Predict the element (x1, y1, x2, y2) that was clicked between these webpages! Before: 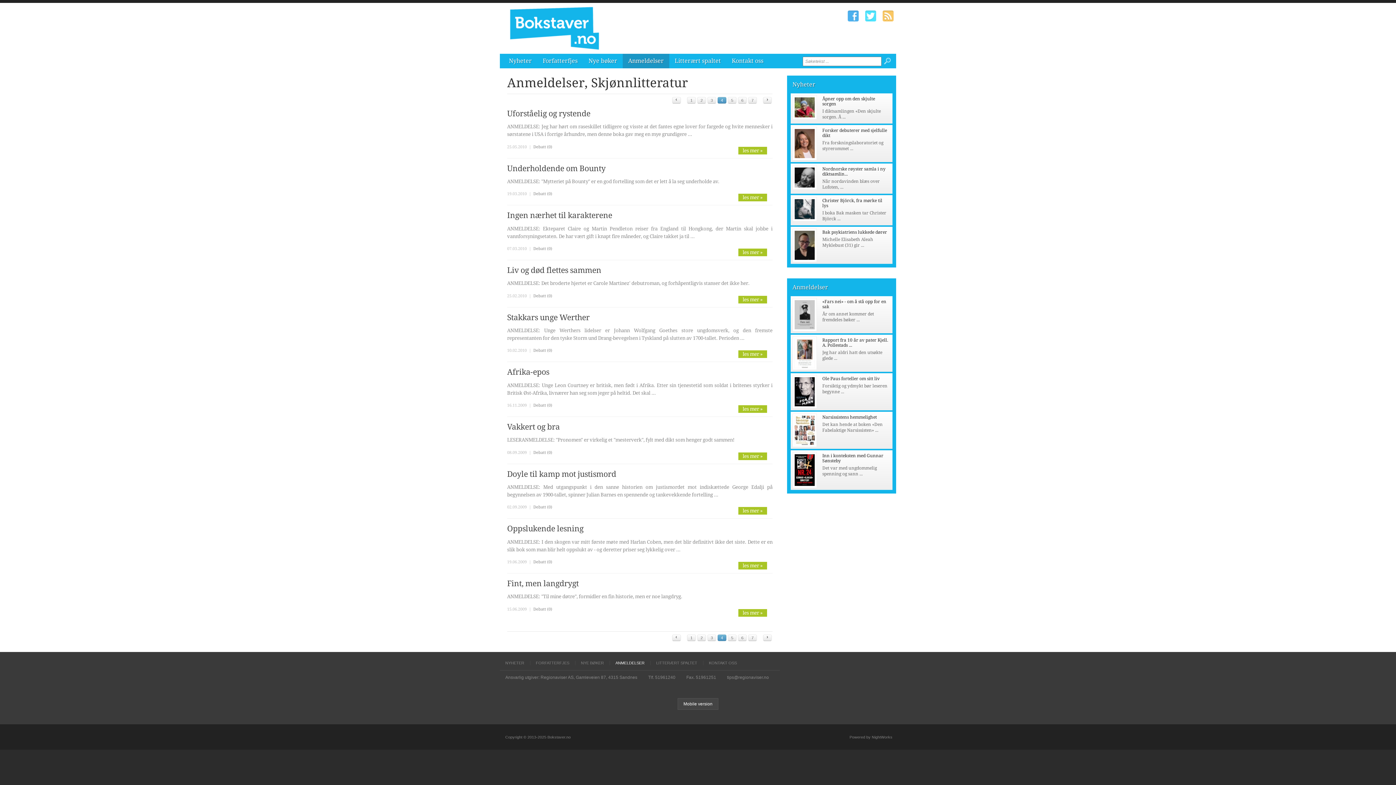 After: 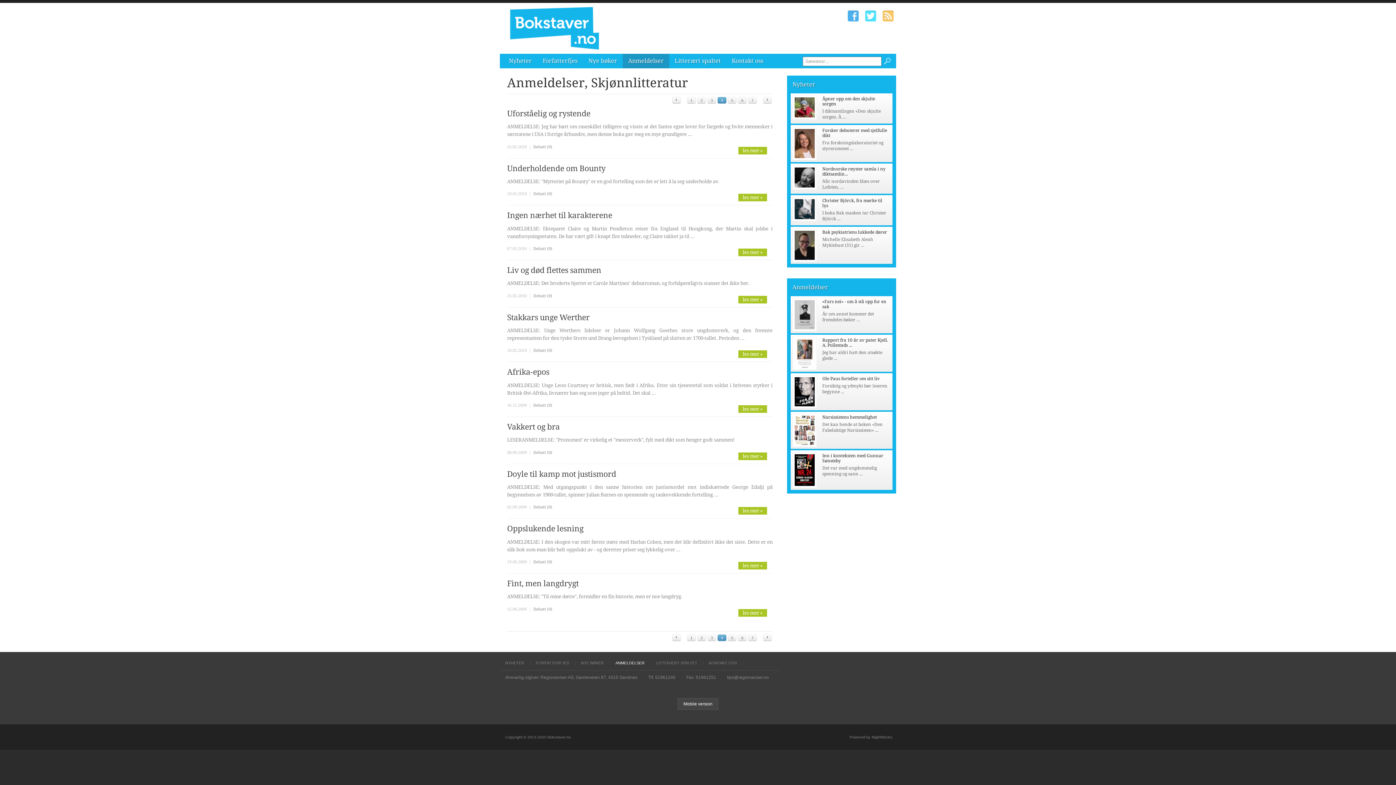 Action: bbox: (847, 10, 859, 21)